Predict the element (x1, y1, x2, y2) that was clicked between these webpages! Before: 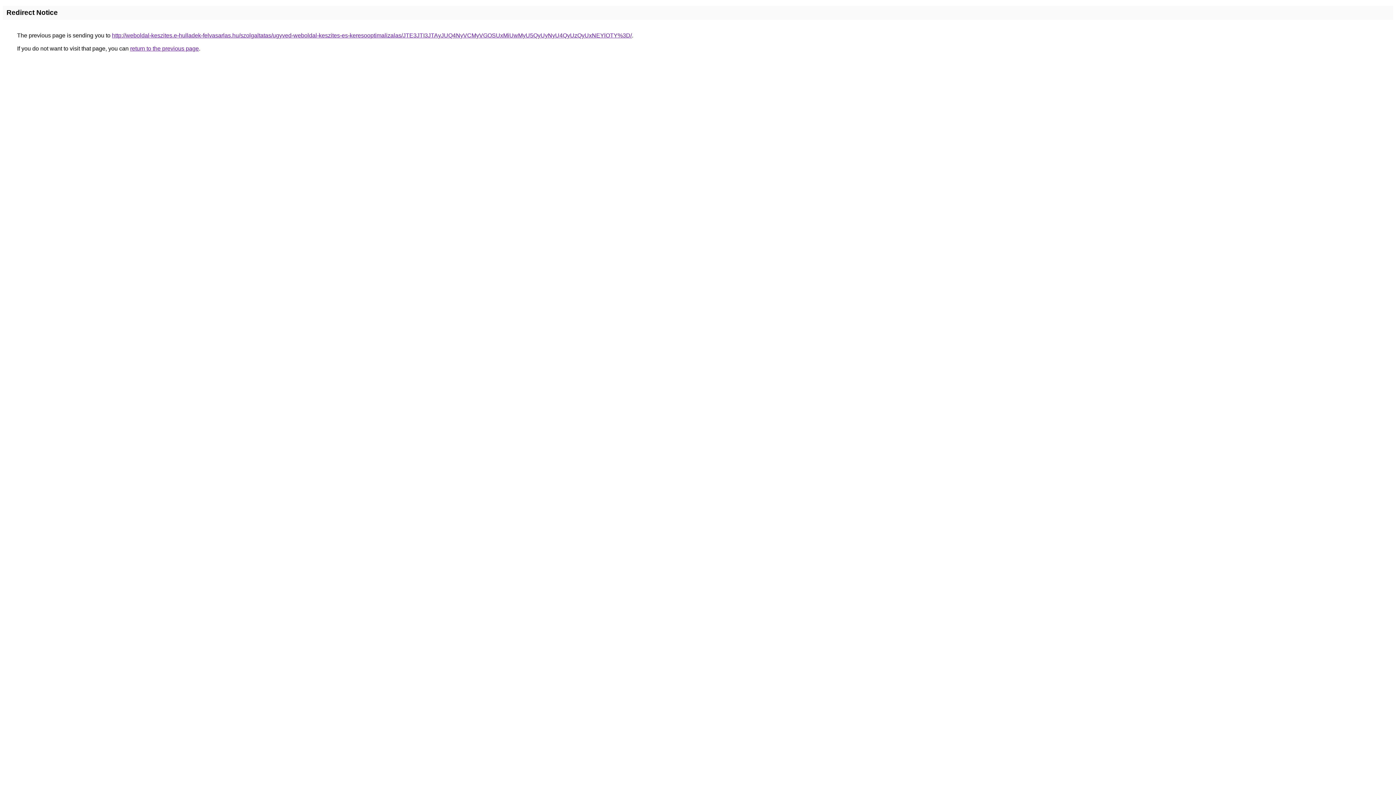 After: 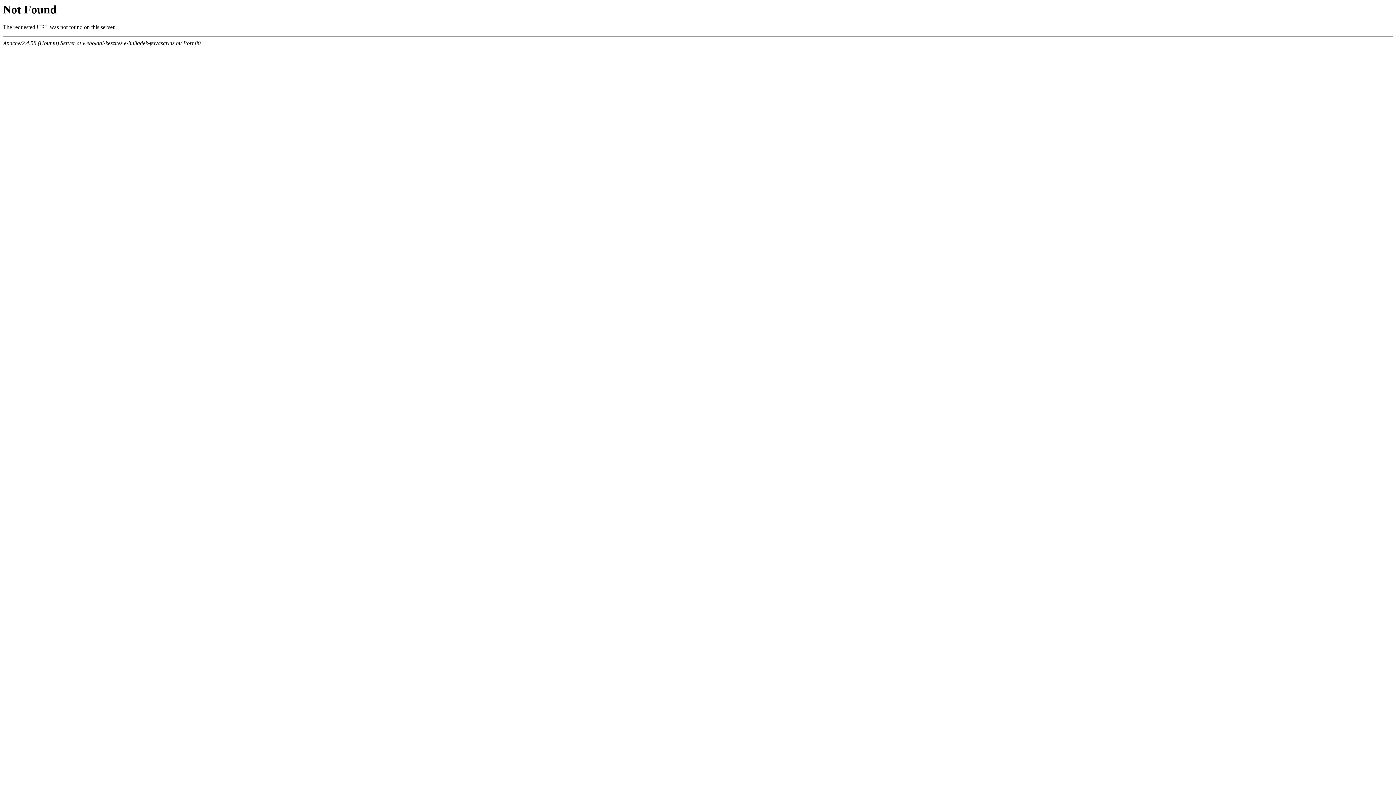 Action: bbox: (112, 32, 632, 38) label: http://weboldal-keszites.e-hulladek-felvasarlas.hu/szolgaltatas/ugyved-weboldal-keszites-es-keresooptimalizalas/JTE3JTI3JTAyJUQ4NyVCMyVGOSUxMiUwMyU5QyUyNyU4QyUzQyUxNEYlOTY%3D/